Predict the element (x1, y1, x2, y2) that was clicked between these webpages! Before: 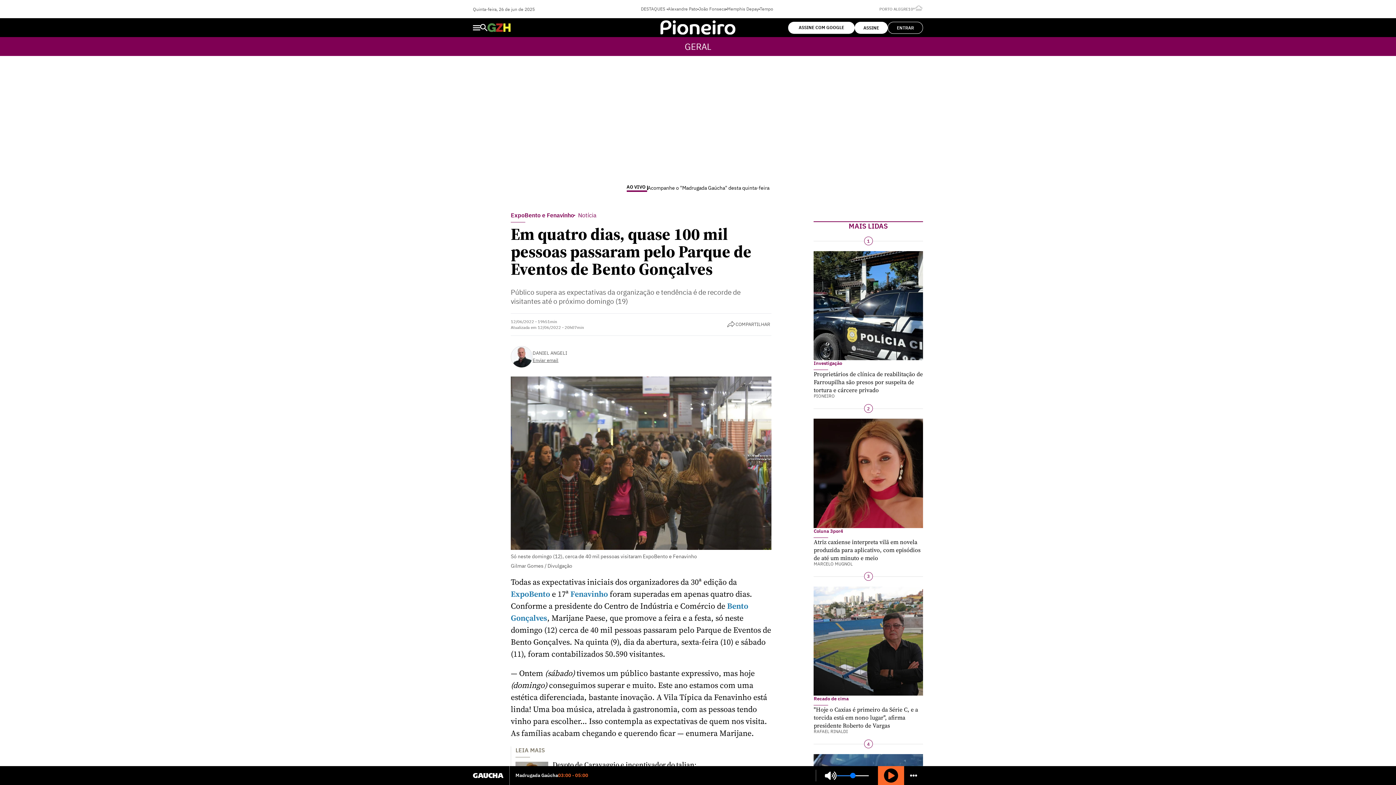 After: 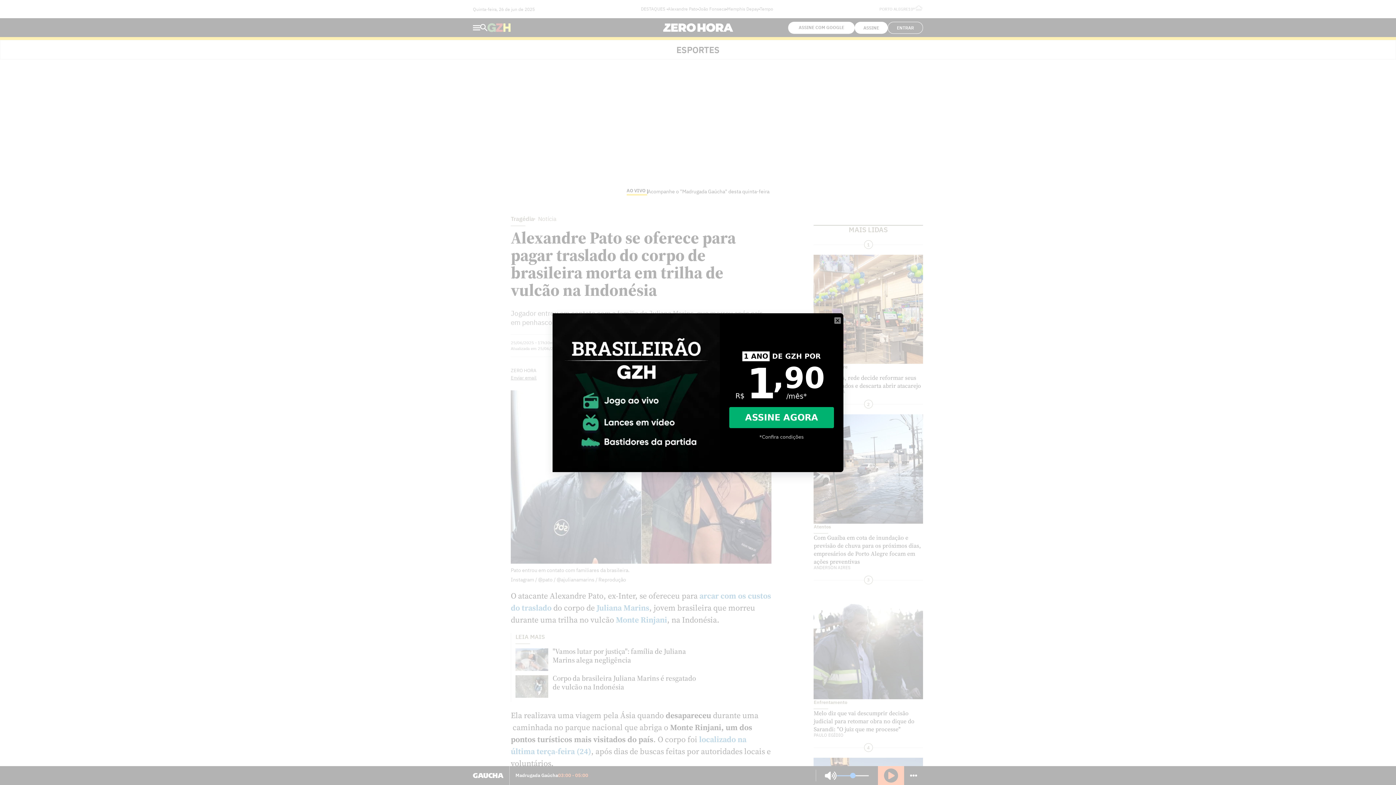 Action: bbox: (668, 1, 697, 16) label: Alexandre Pato